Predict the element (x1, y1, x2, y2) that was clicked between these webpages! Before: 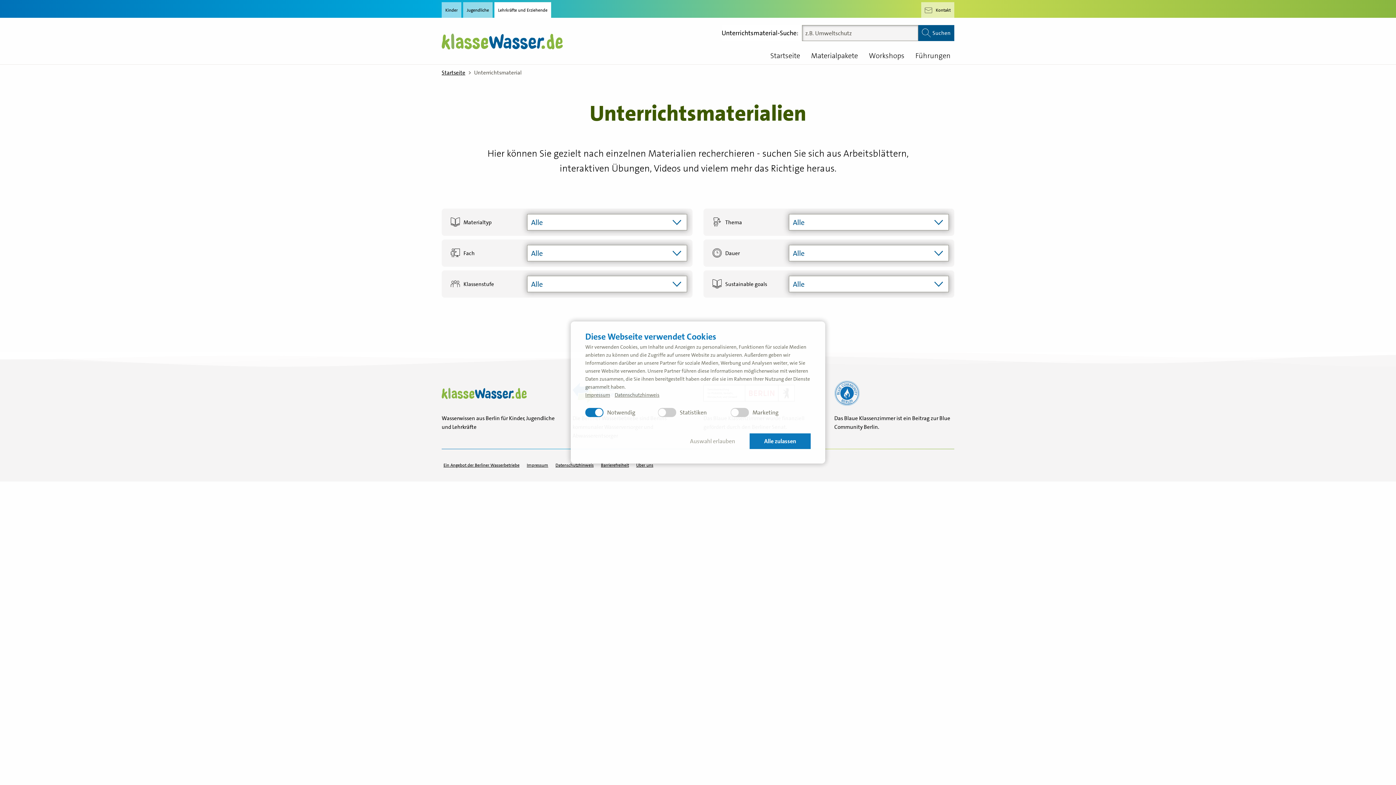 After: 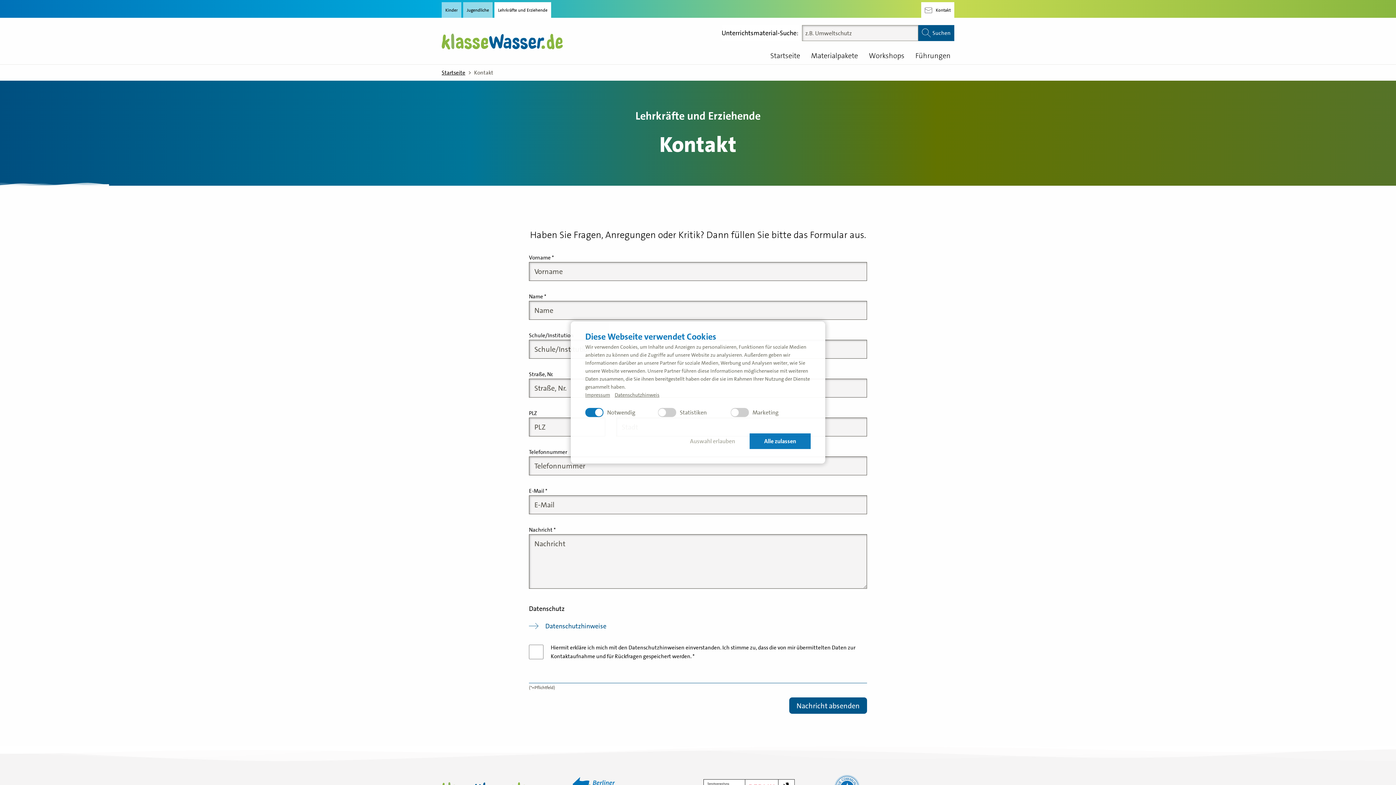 Action: label: Kontakt bbox: (921, 2, 954, 18)